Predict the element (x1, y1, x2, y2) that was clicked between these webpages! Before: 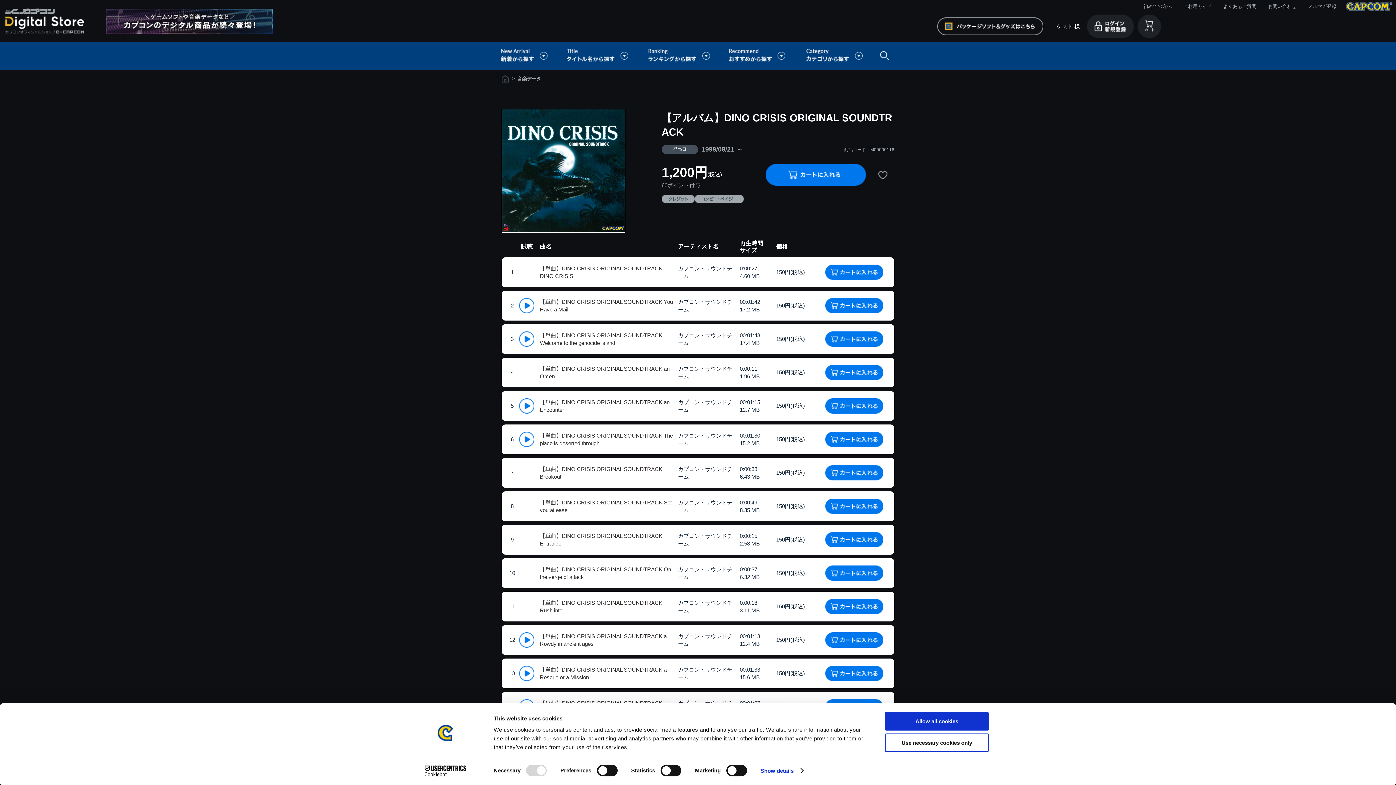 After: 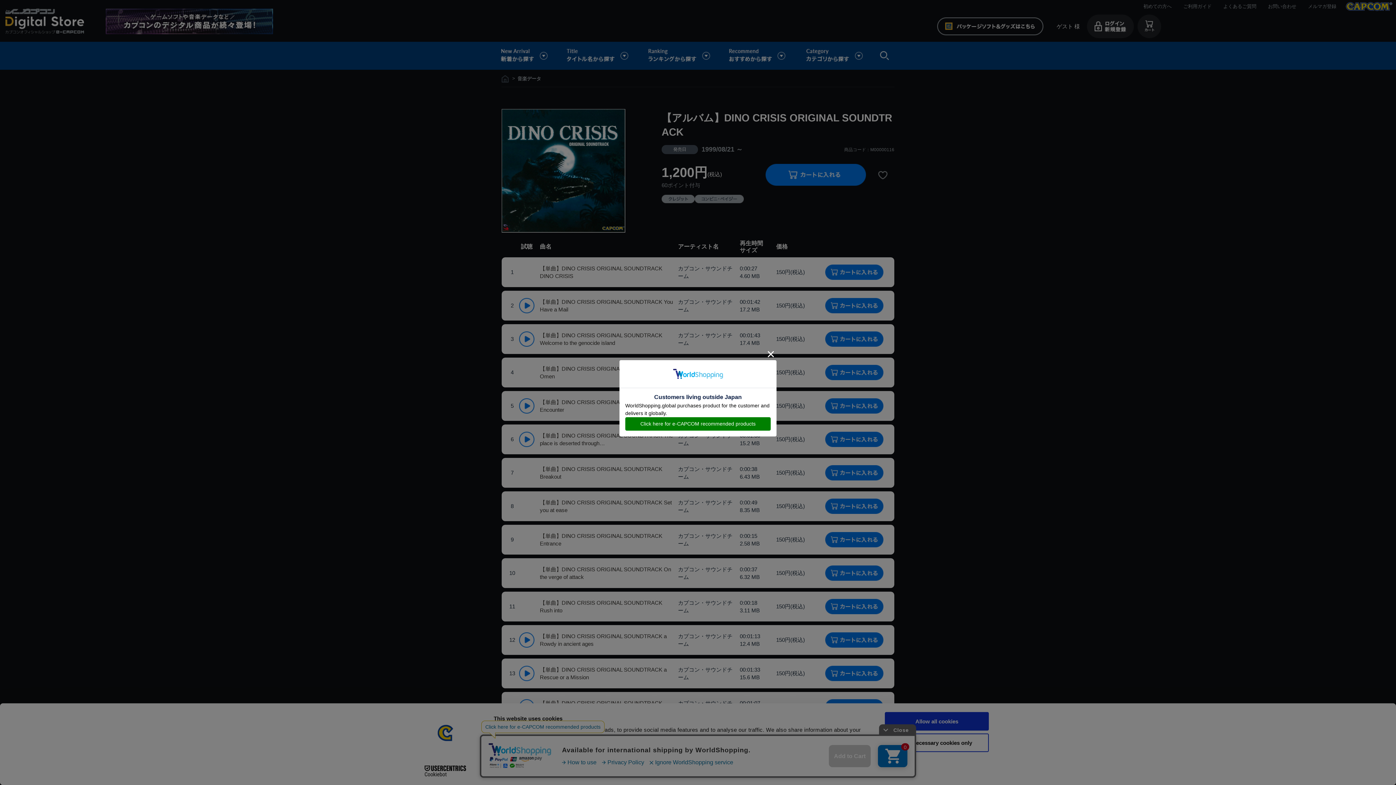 Action: bbox: (825, 670, 883, 676)